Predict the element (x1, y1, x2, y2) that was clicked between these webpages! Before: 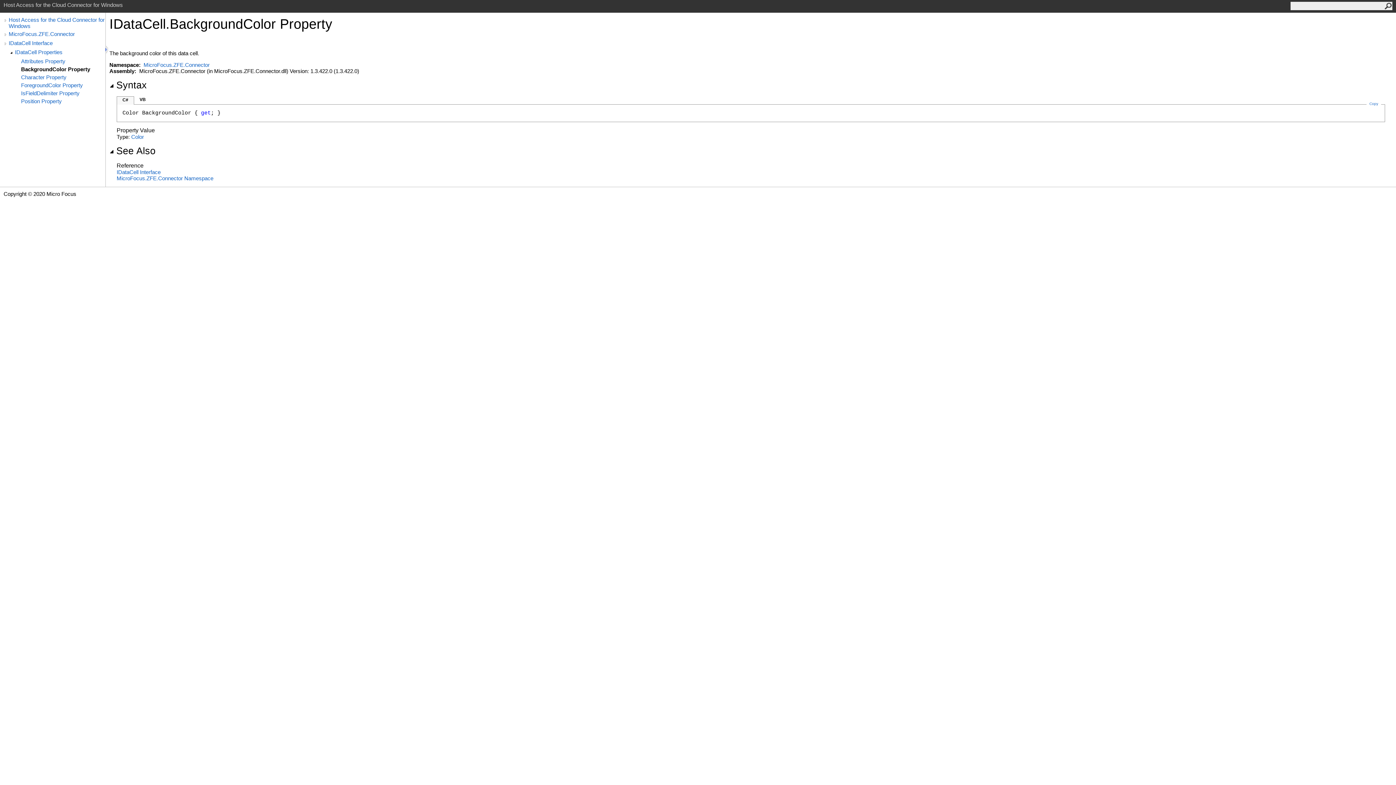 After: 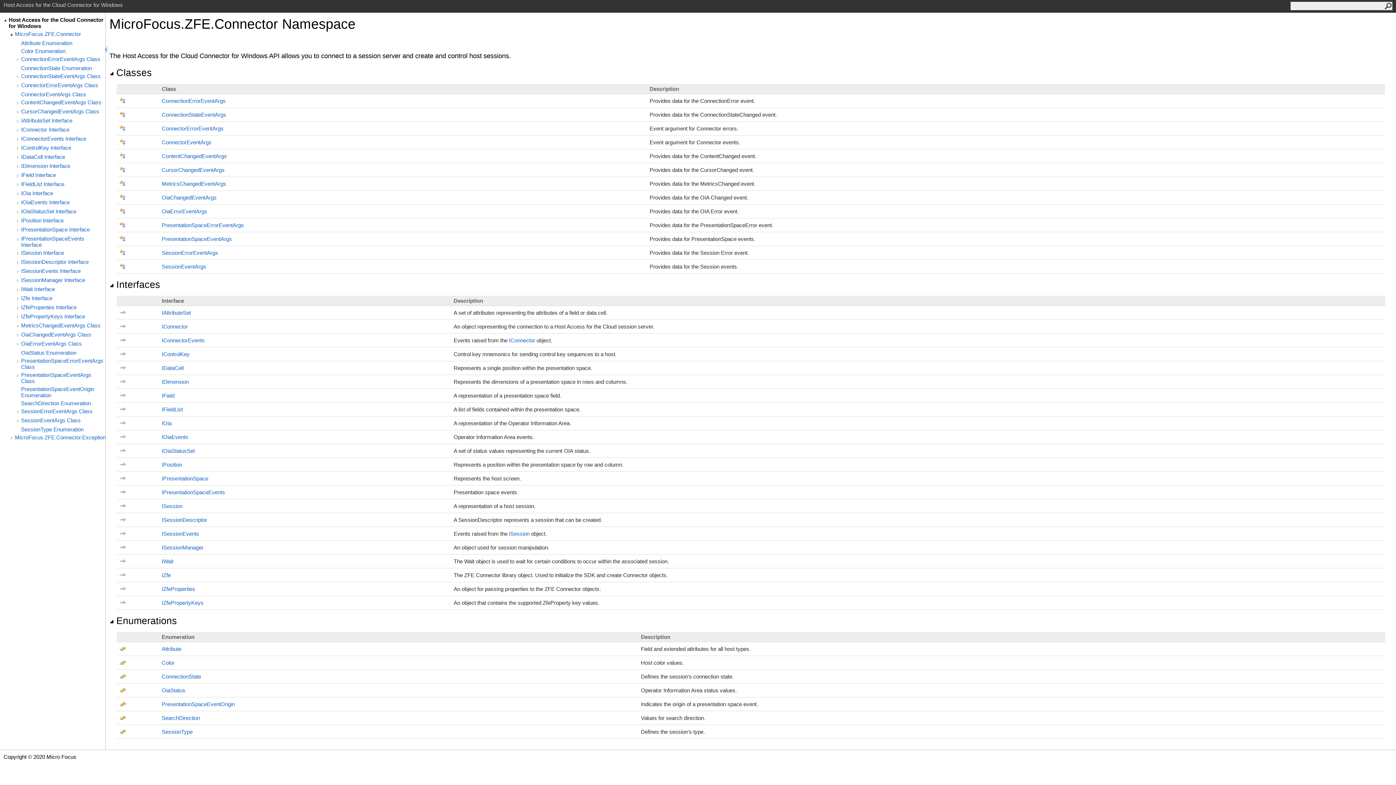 Action: label: MicroFocus.ZFE.Connector bbox: (143, 61, 209, 68)